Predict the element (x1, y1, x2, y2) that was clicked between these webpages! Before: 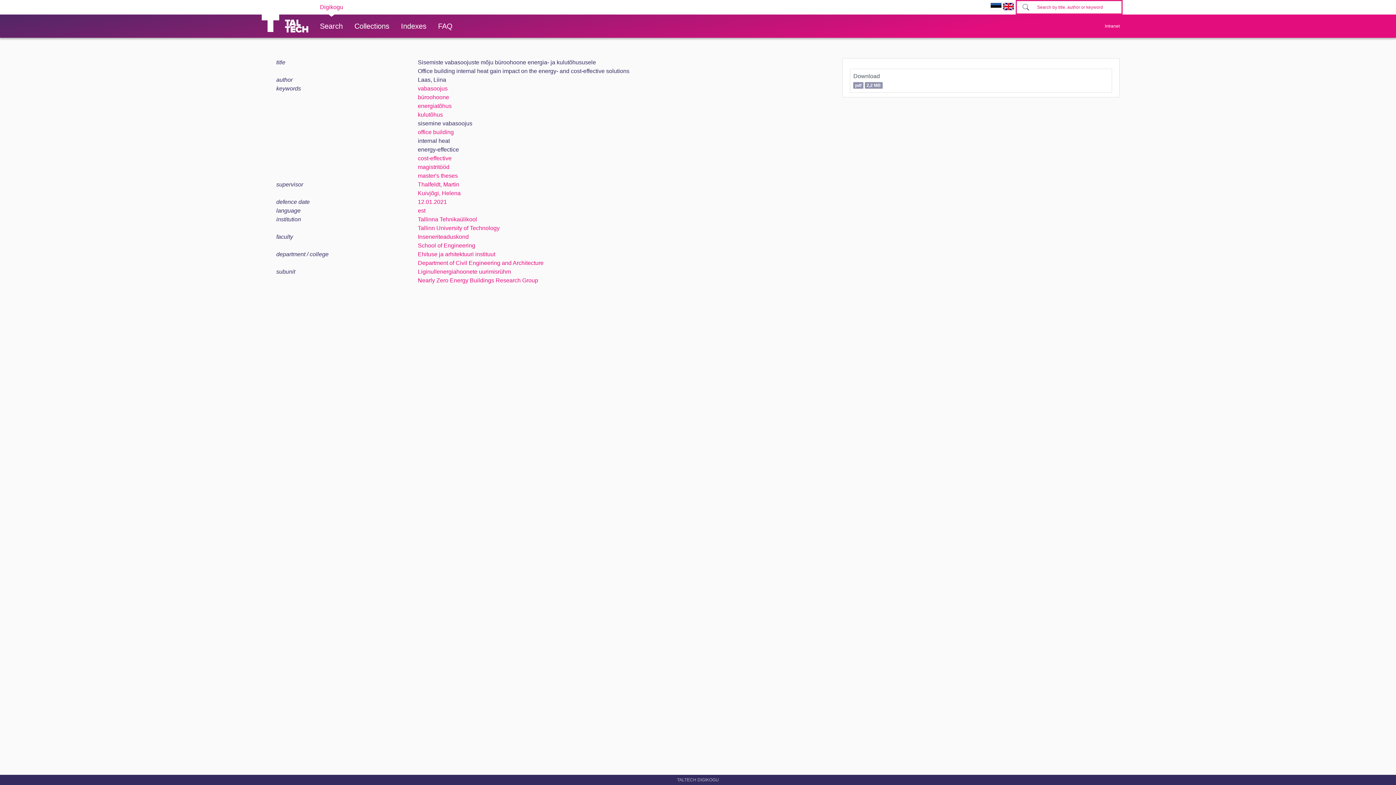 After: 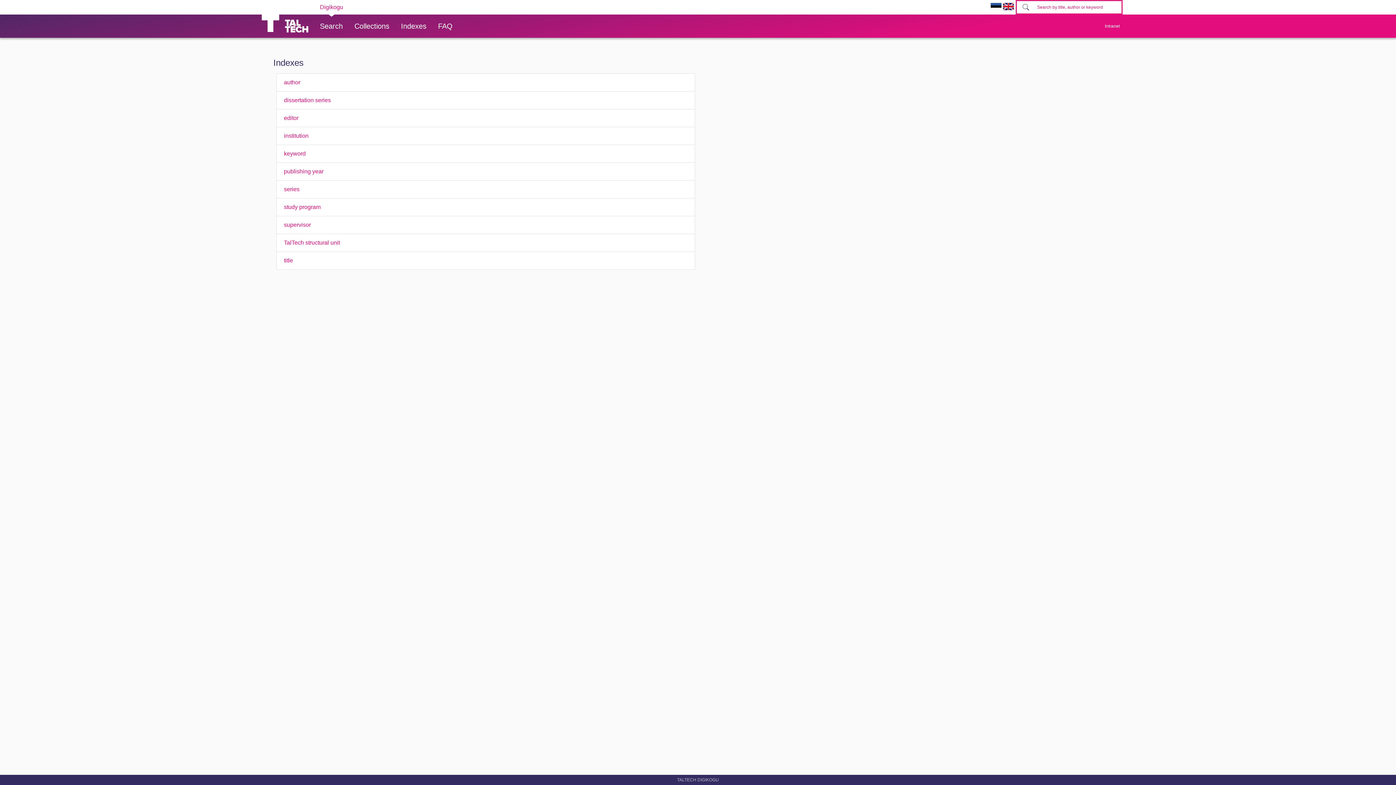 Action: label: Indexes bbox: (395, 14, 432, 37)